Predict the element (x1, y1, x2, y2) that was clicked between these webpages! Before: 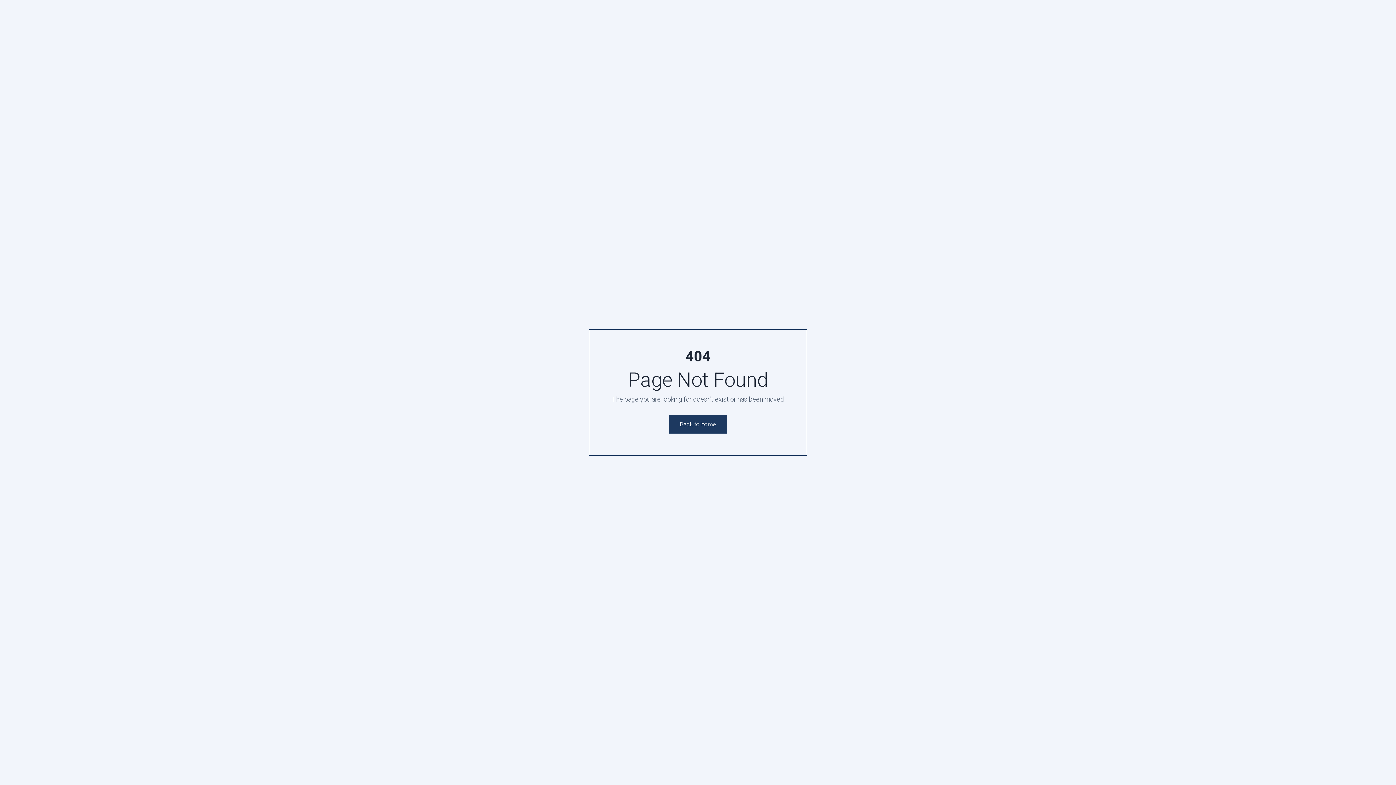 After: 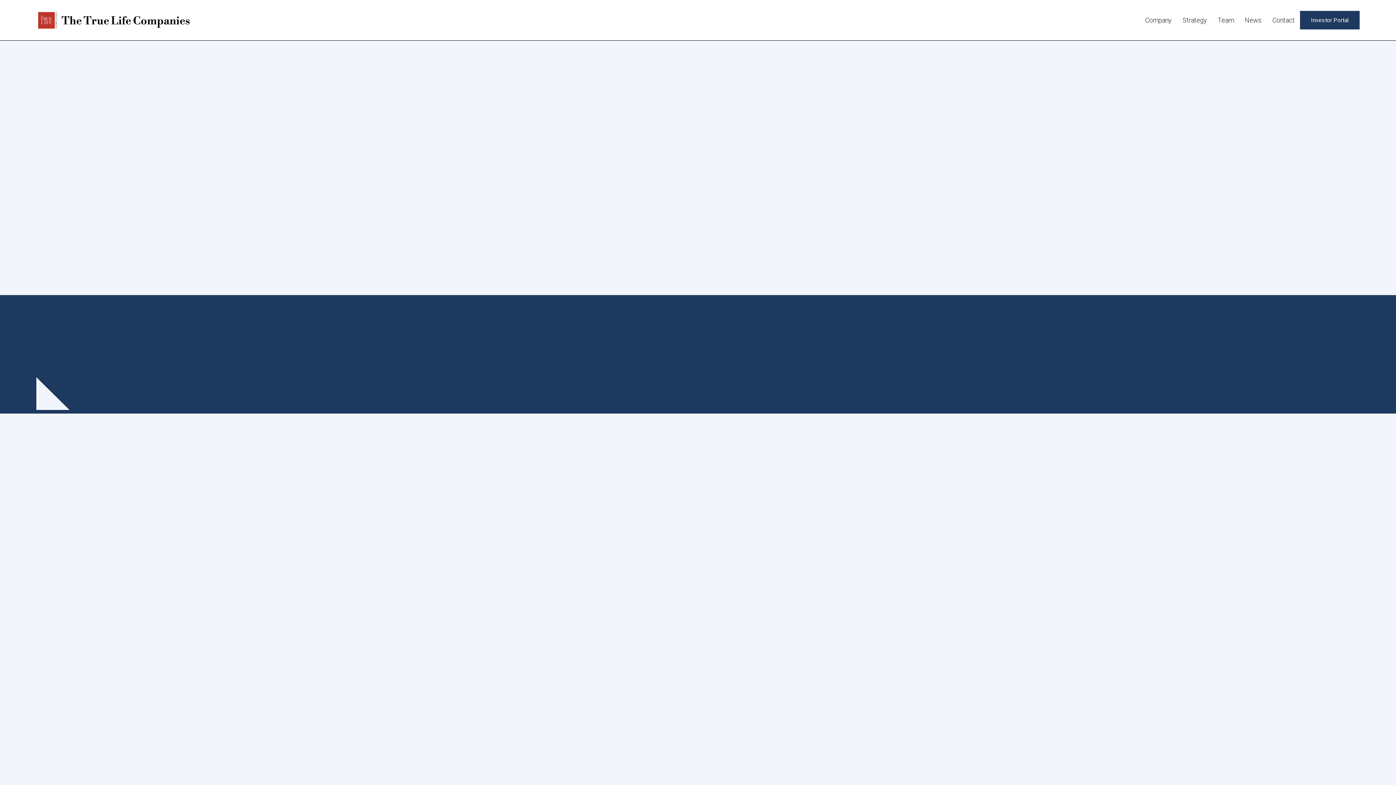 Action: bbox: (669, 415, 727, 433) label: Back to home